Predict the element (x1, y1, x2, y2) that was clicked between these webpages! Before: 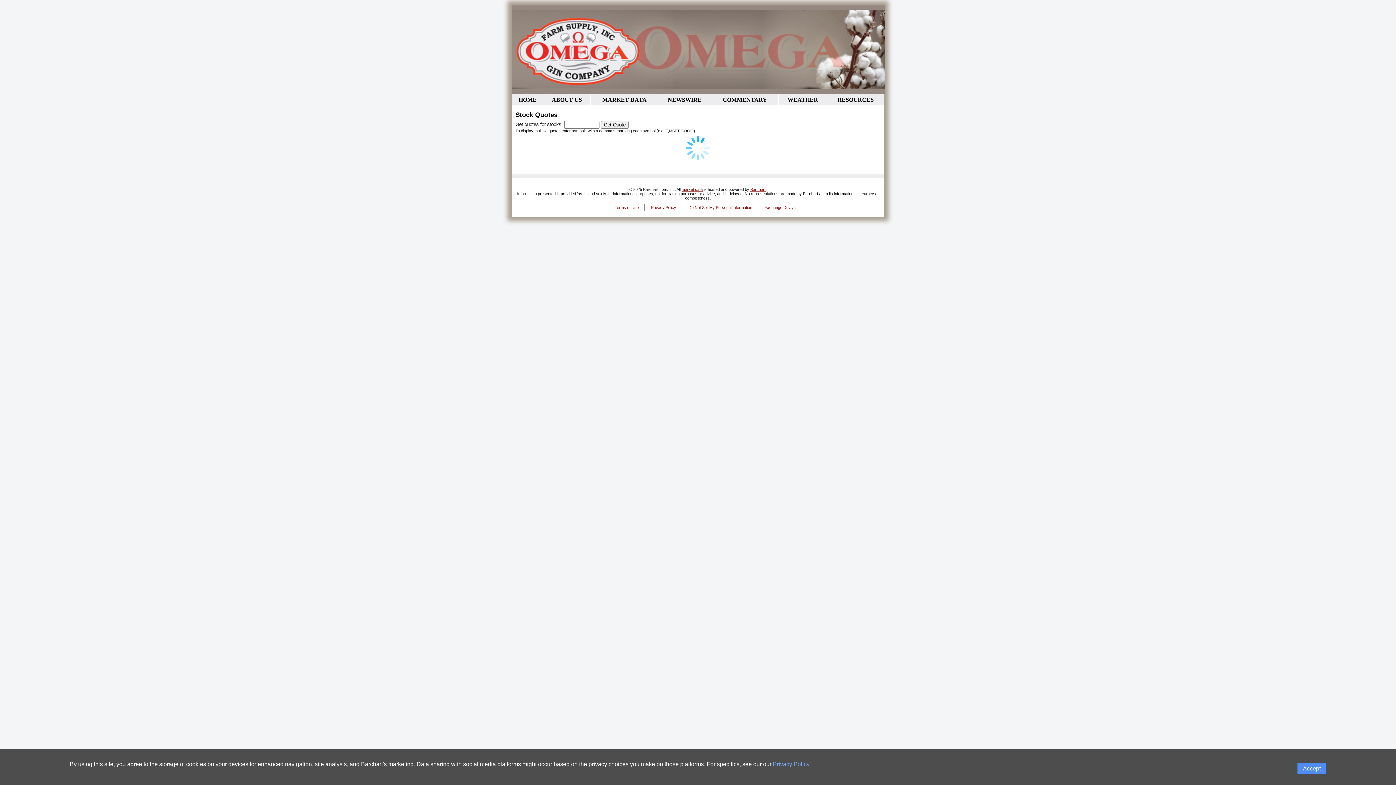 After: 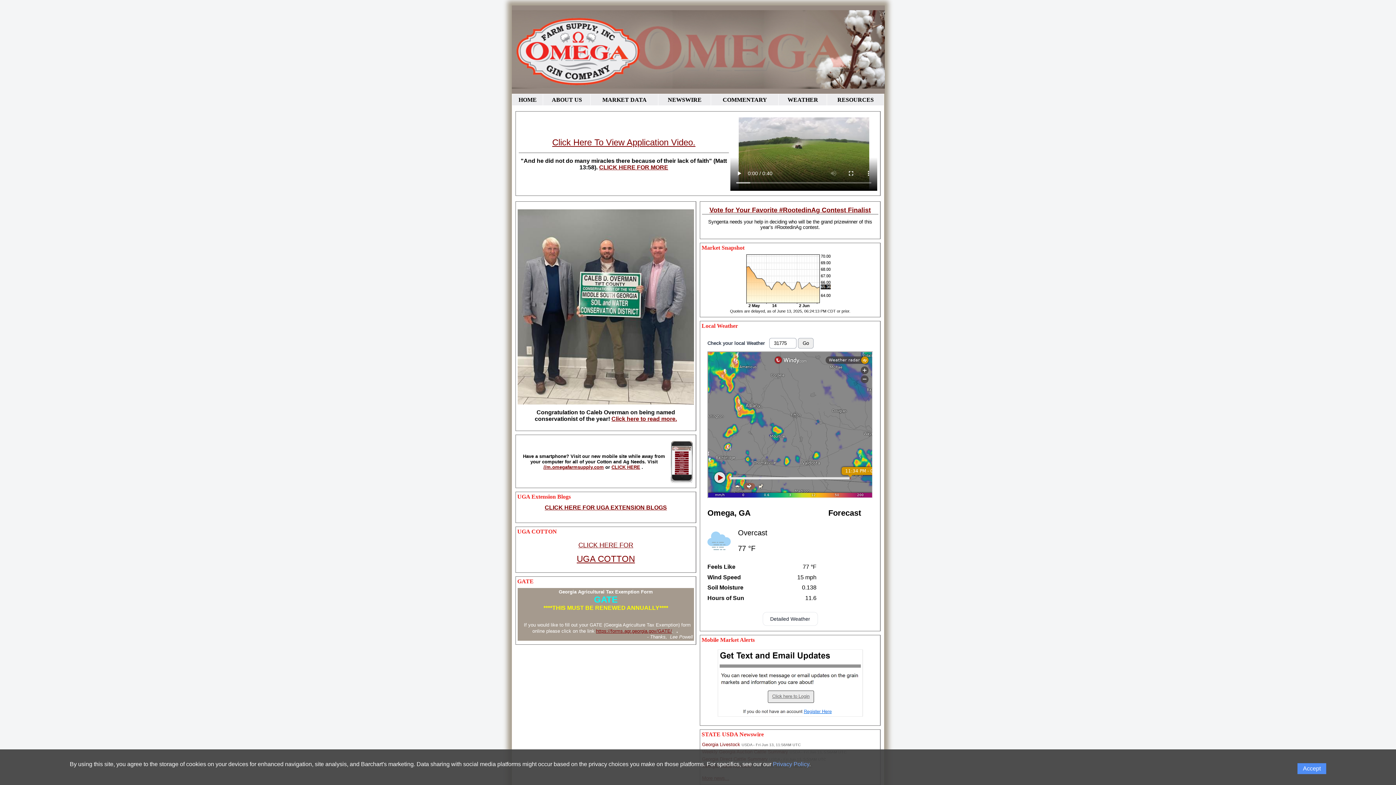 Action: bbox: (512, 46, 885, 51)